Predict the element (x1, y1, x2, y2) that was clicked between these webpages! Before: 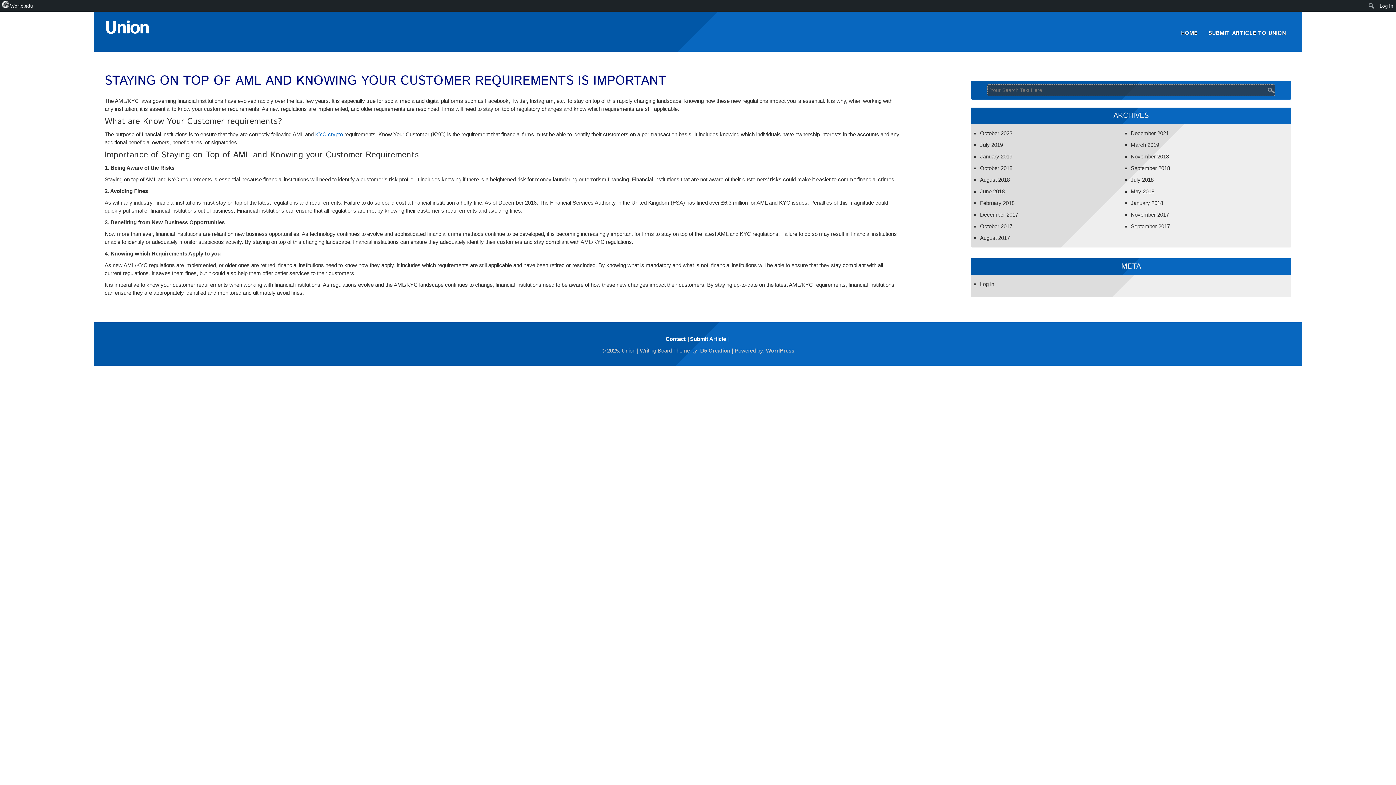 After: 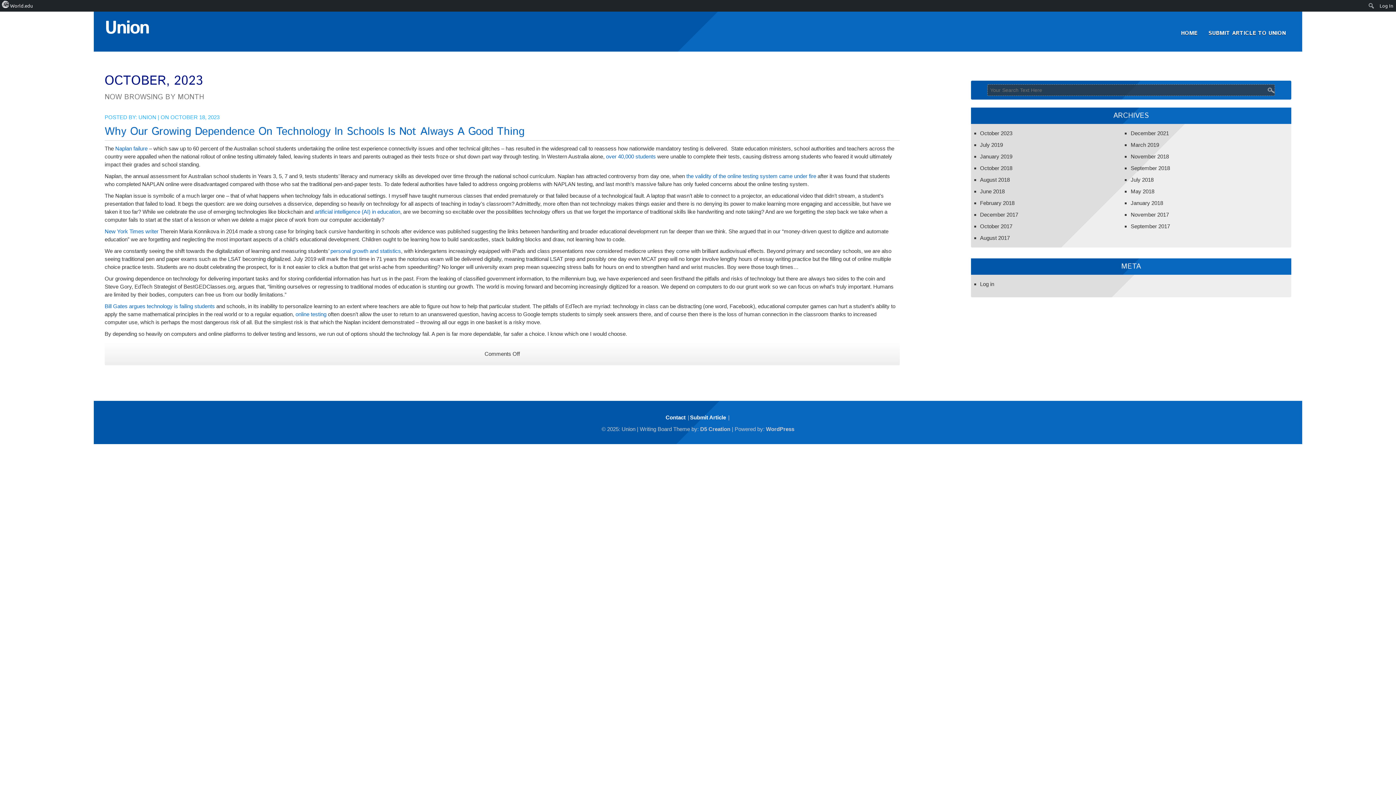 Action: bbox: (980, 130, 1012, 136) label: October 2023